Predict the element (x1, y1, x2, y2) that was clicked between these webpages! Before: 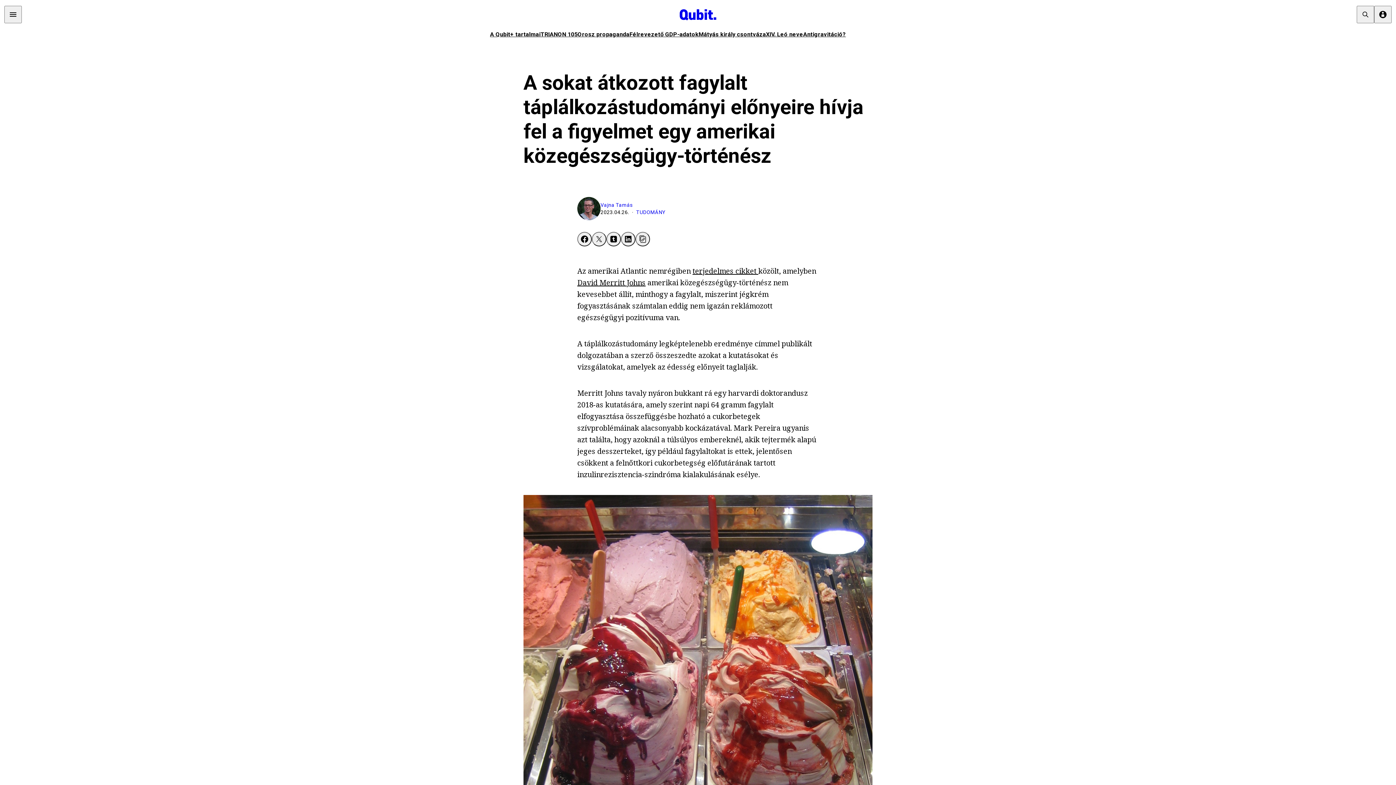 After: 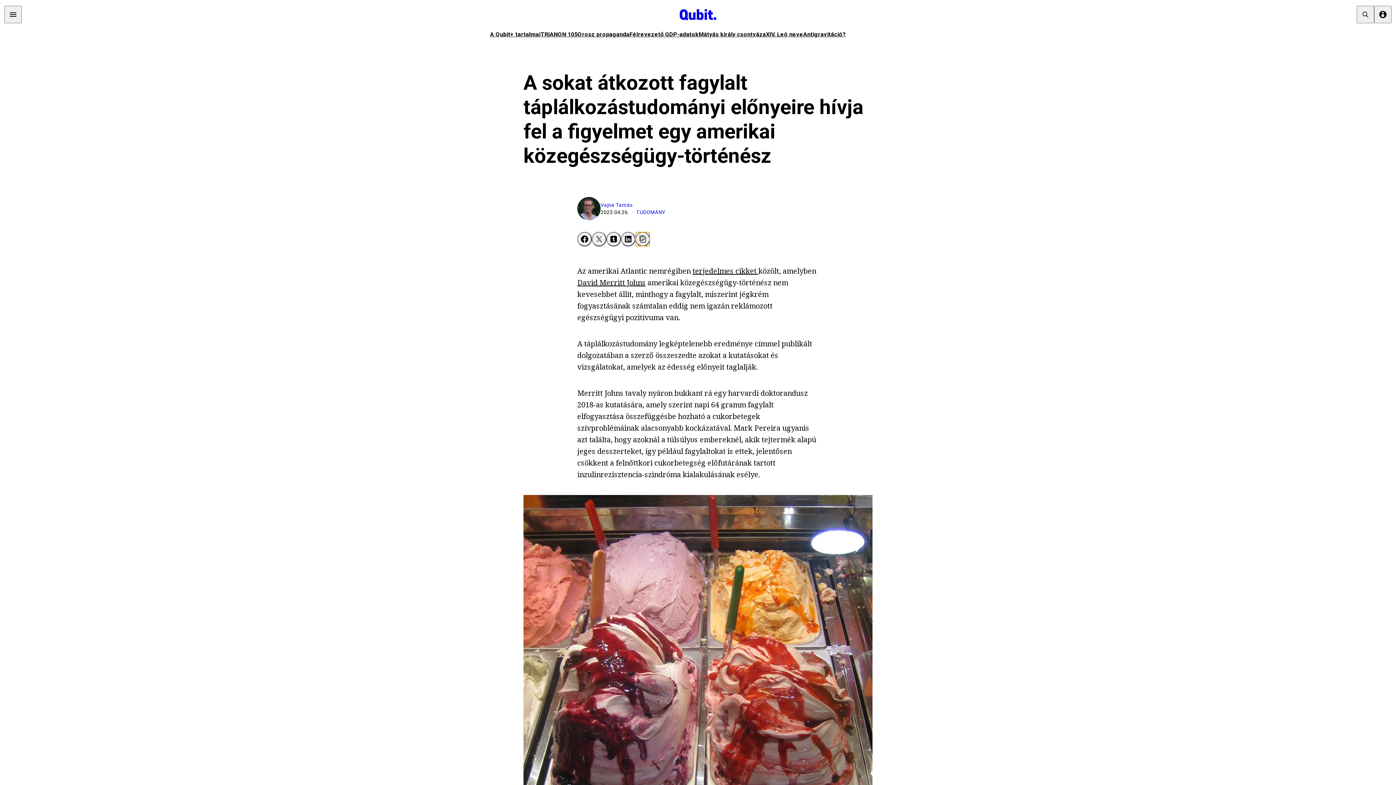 Action: label: link_copy bbox: (635, 231, 650, 246)